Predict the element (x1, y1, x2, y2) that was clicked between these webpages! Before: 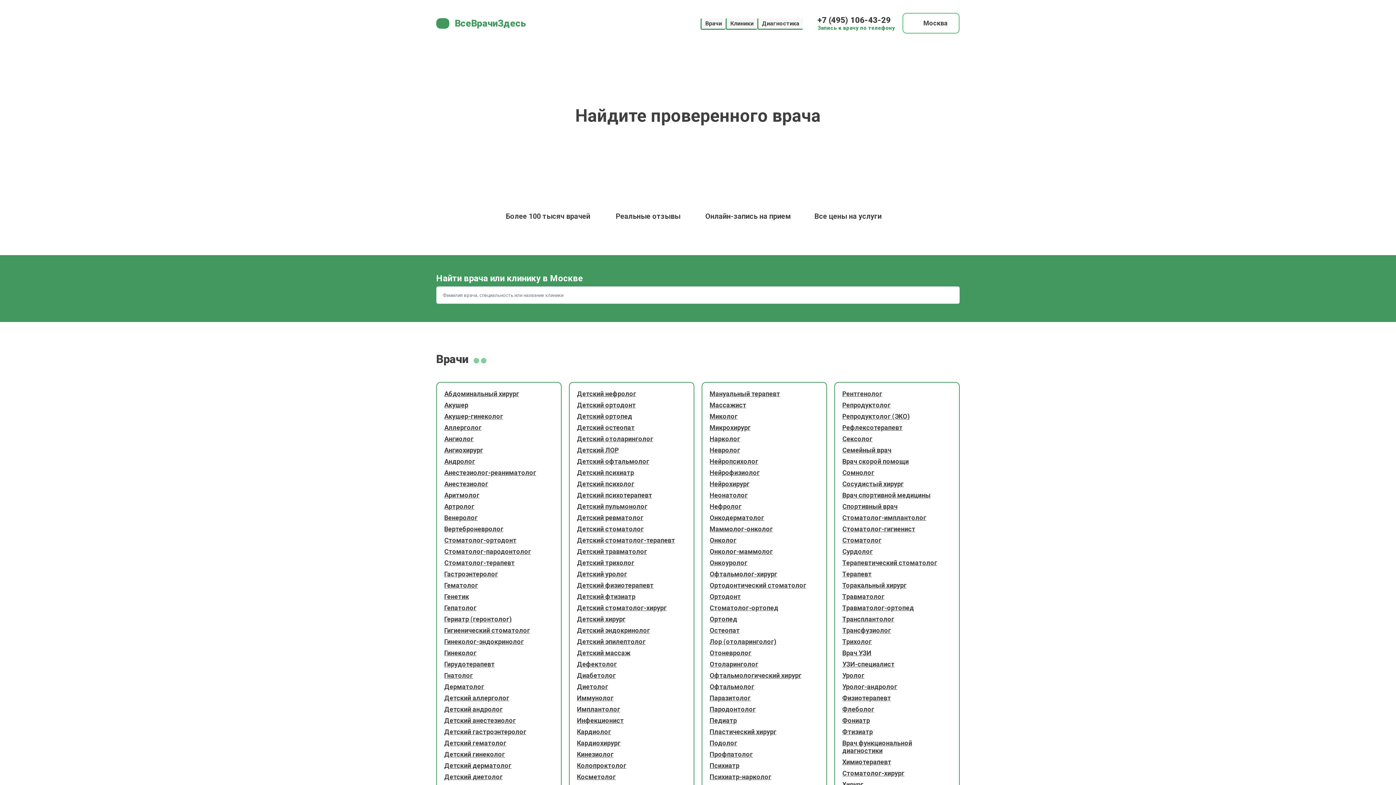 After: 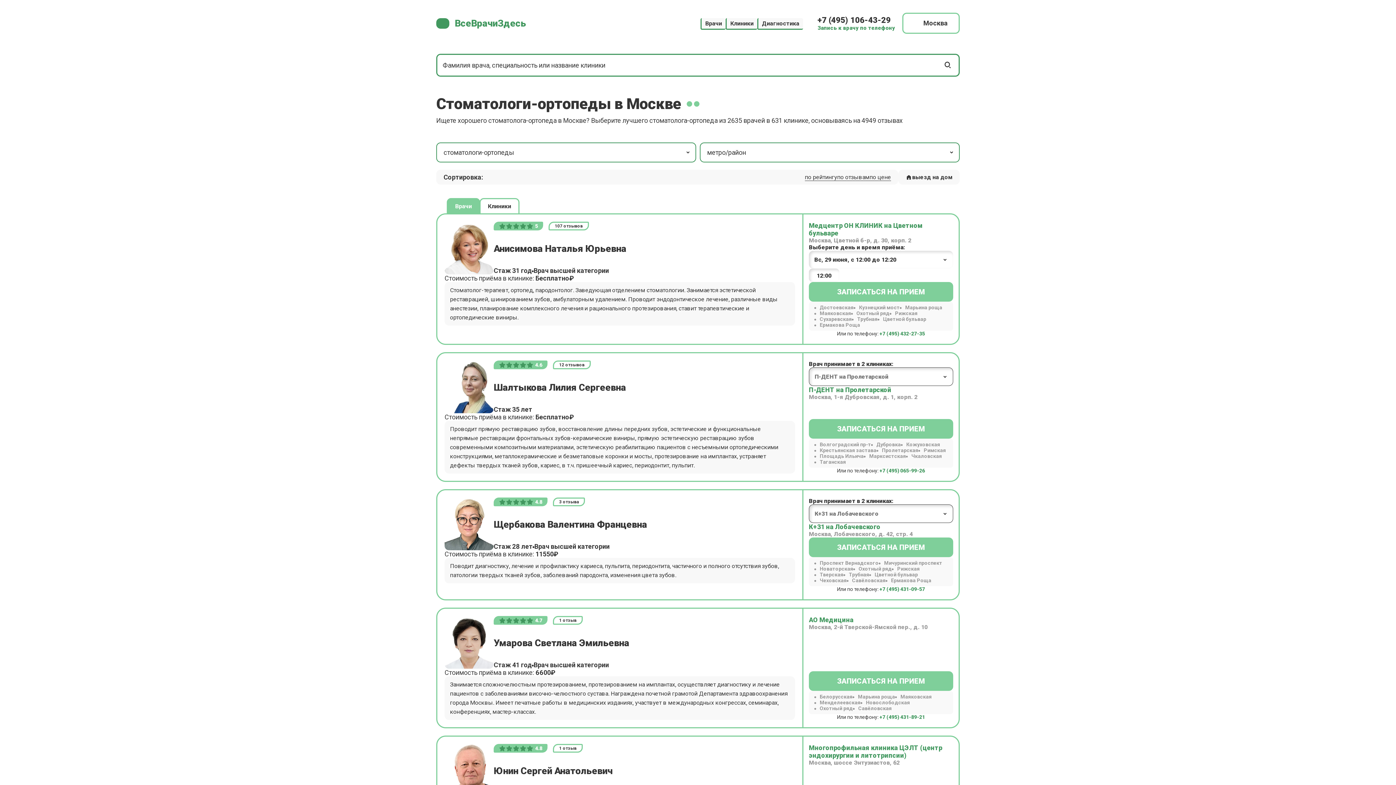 Action: label: Стоматолог-ортопед bbox: (709, 604, 778, 612)